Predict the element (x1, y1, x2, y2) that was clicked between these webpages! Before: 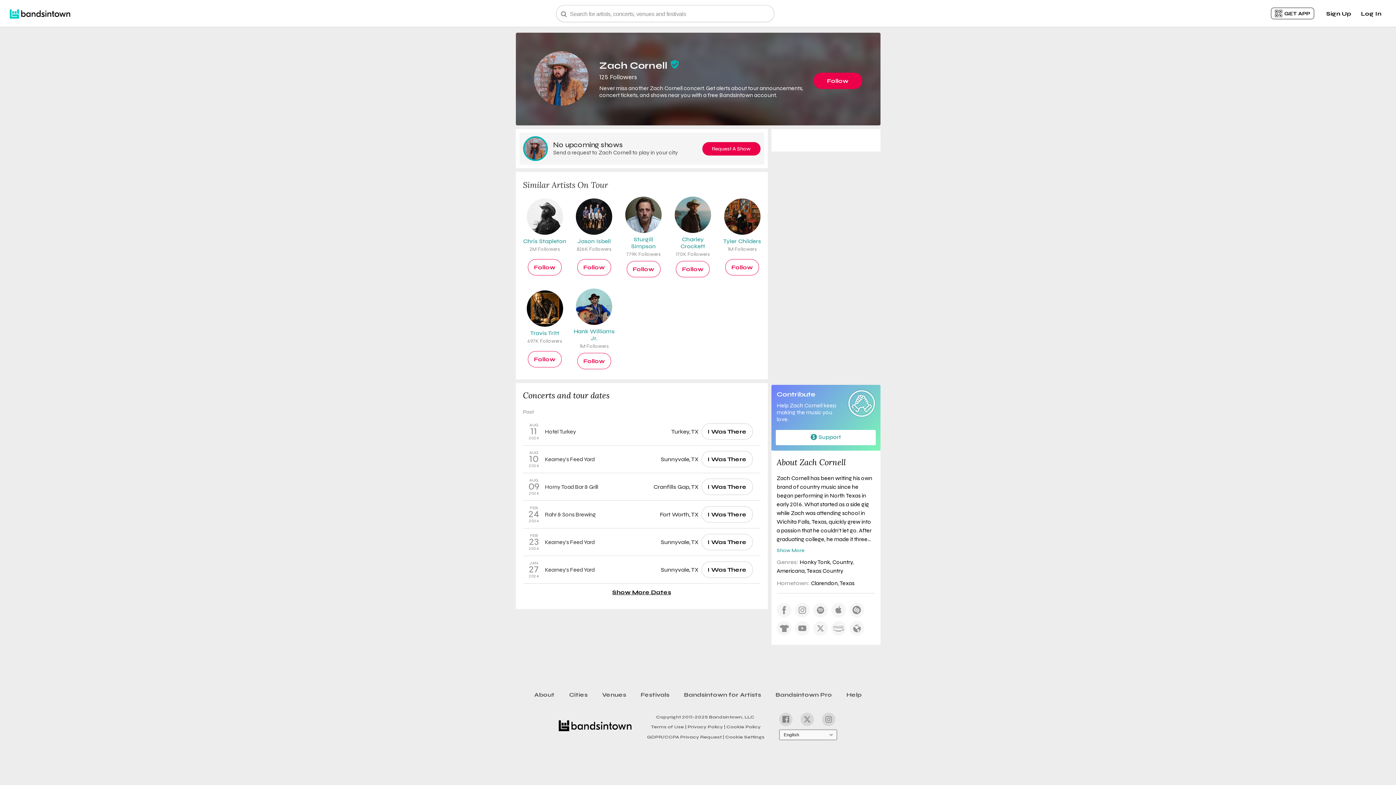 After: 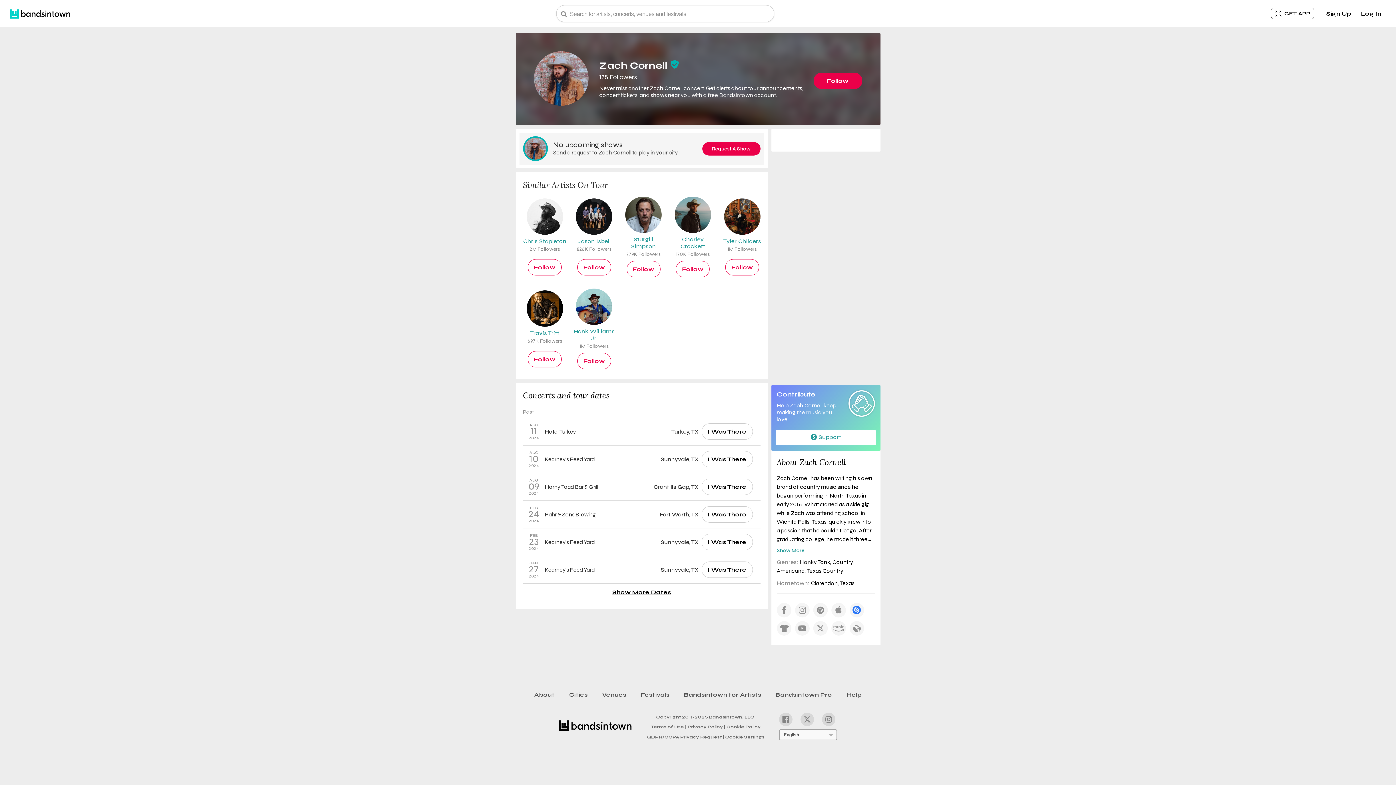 Action: bbox: (852, 606, 861, 614)